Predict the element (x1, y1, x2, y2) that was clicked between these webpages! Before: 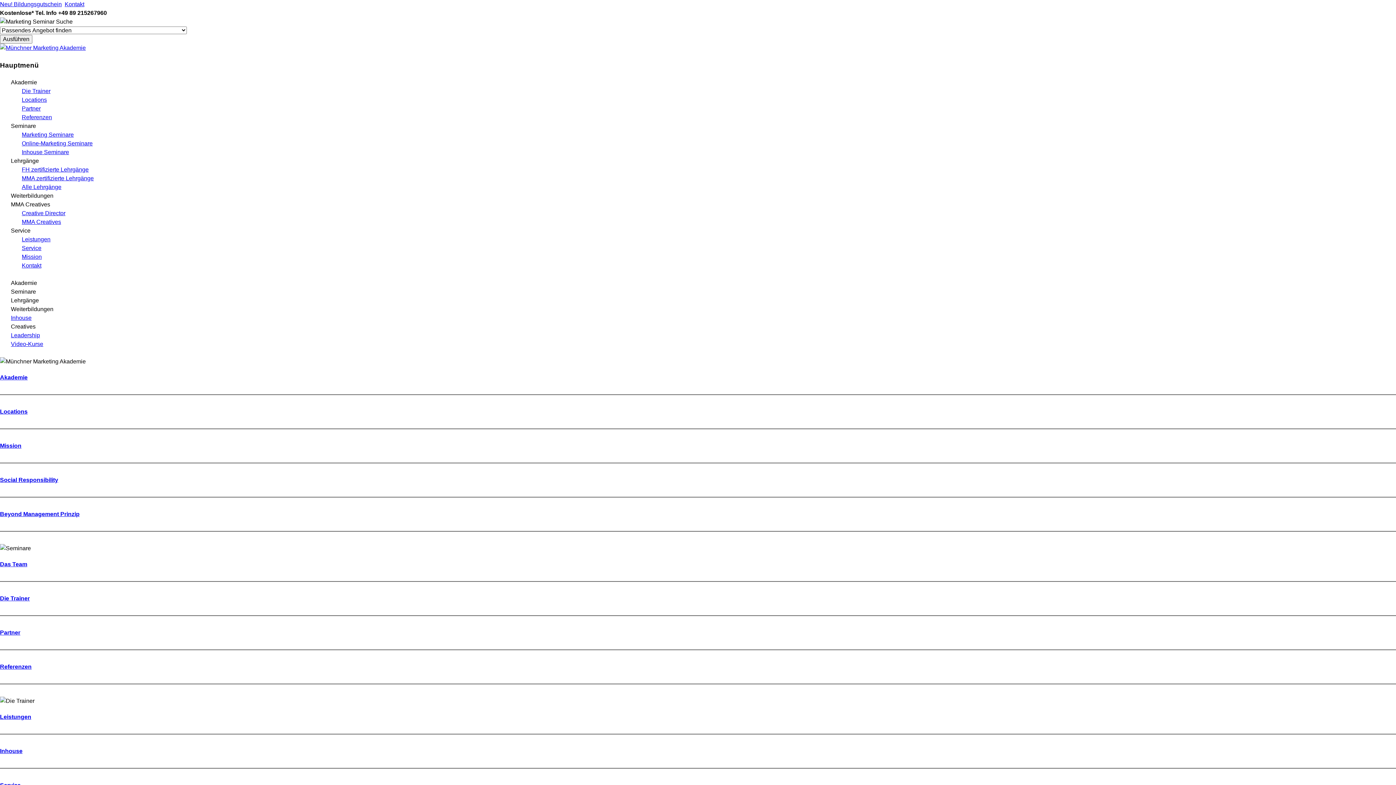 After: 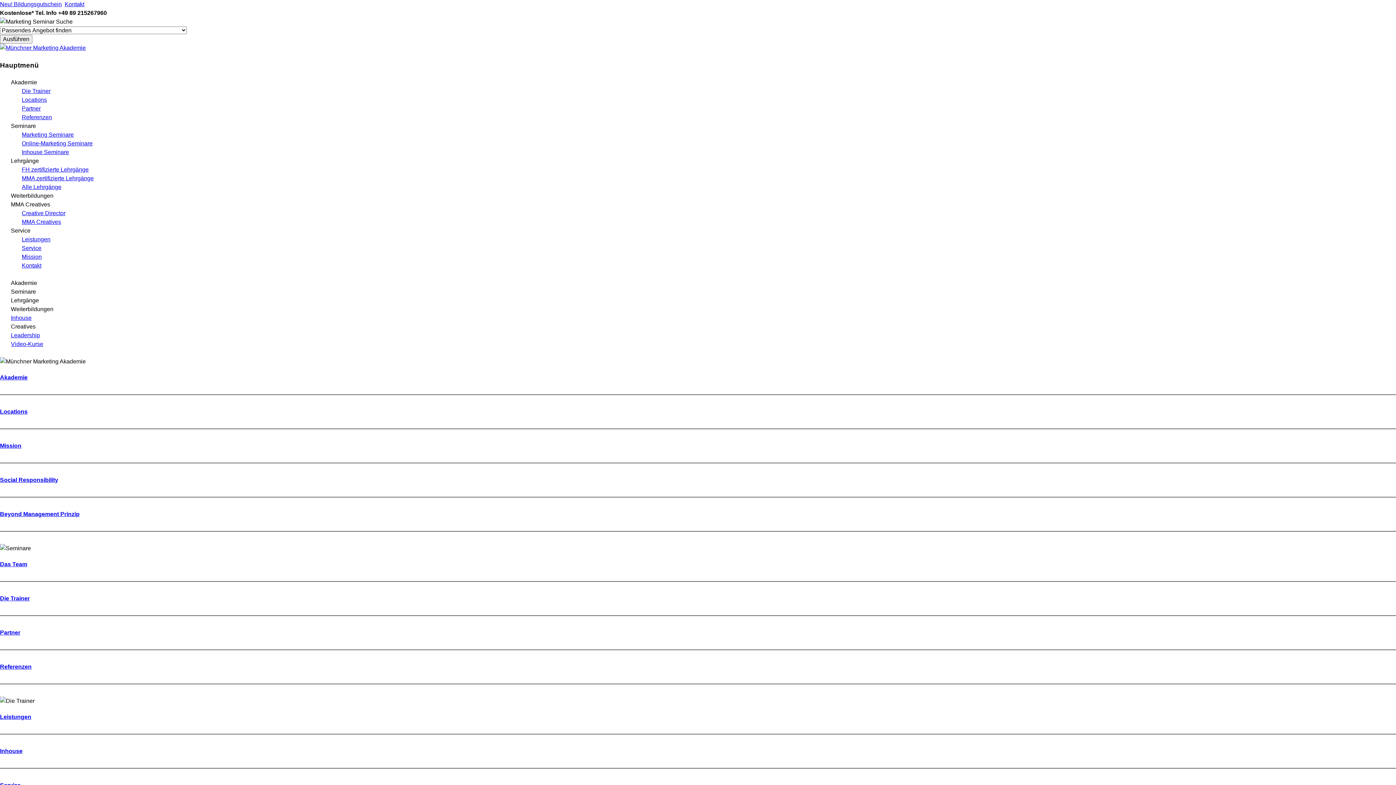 Action: label: Inhouse Seminare bbox: (21, 149, 69, 155)